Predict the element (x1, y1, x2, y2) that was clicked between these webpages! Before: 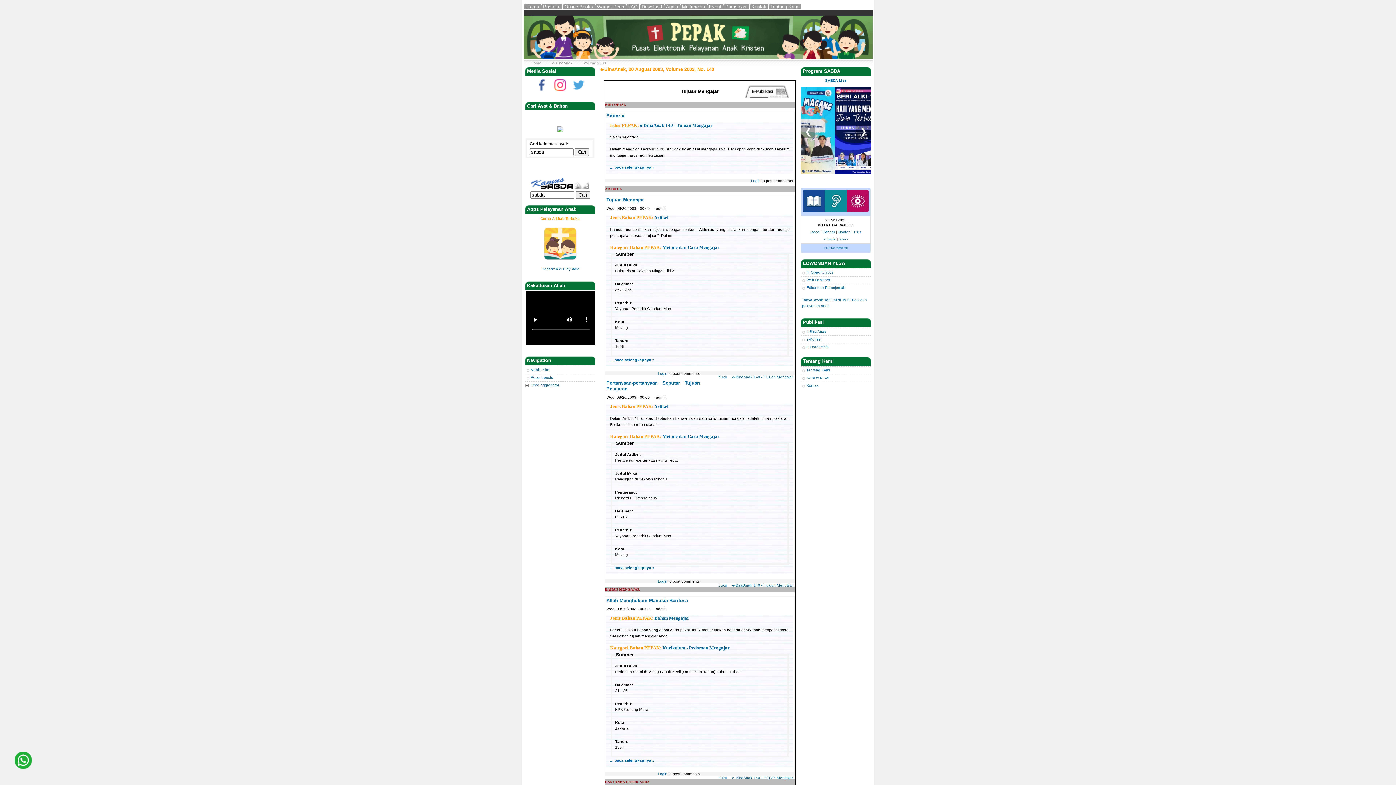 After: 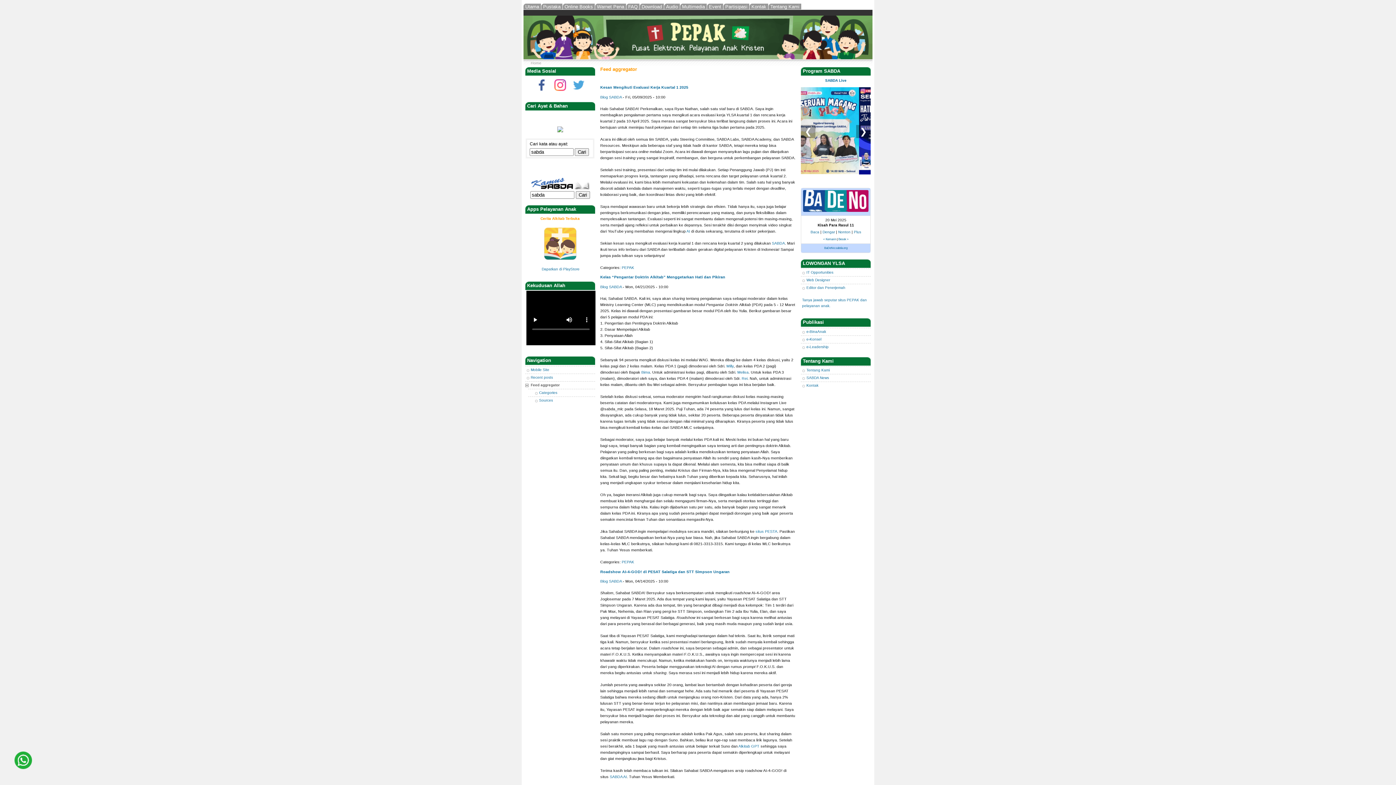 Action: bbox: (530, 383, 559, 387) label: Feed aggregator